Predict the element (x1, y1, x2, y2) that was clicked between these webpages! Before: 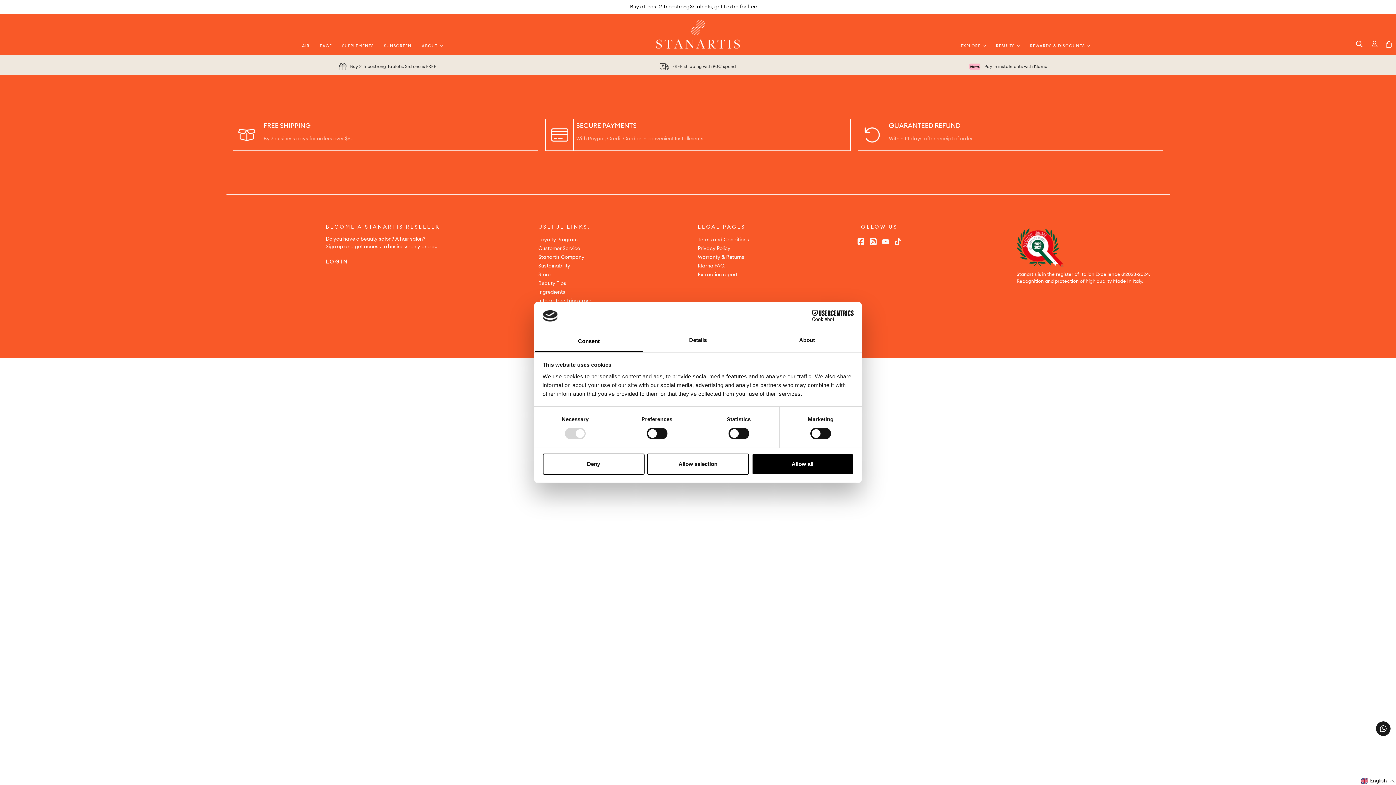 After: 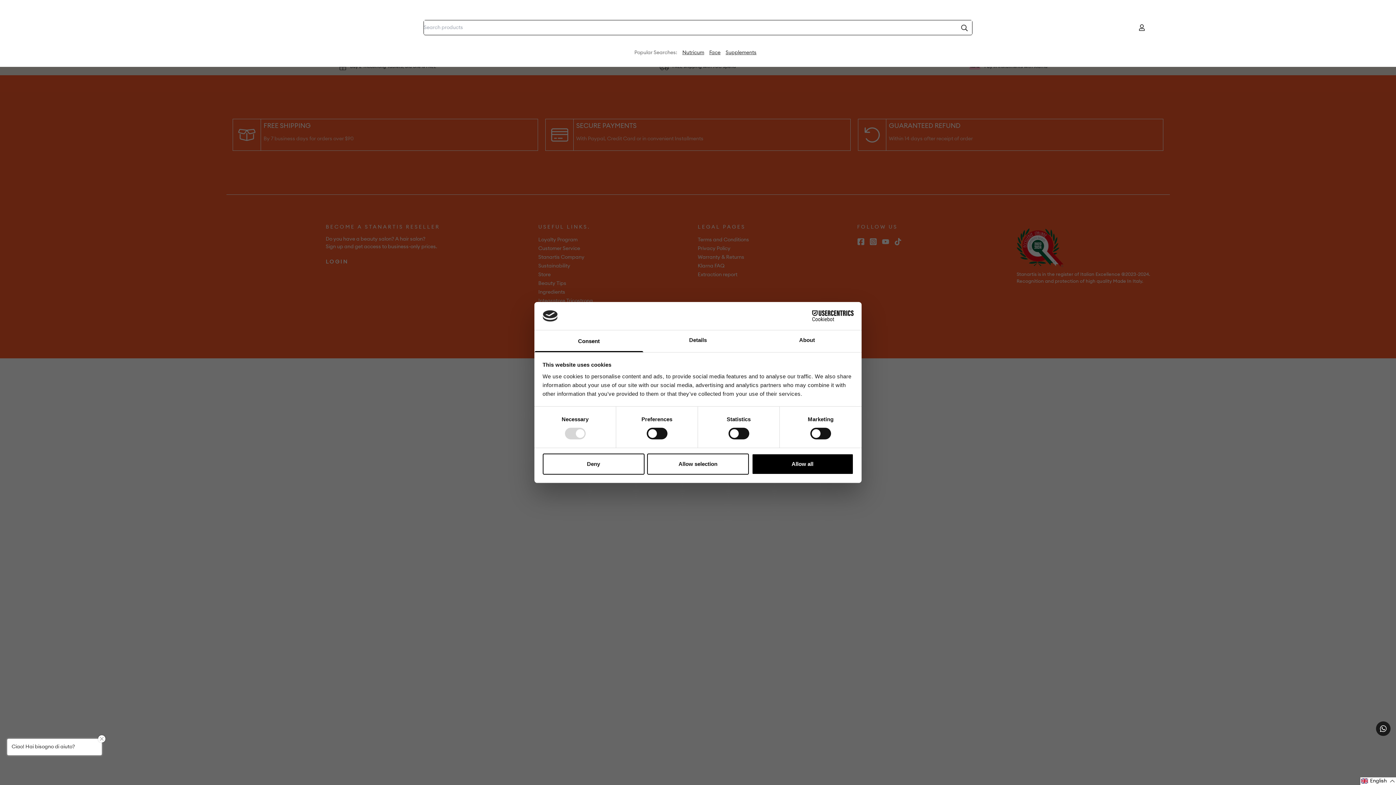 Action: bbox: (1350, 36, 1367, 51)